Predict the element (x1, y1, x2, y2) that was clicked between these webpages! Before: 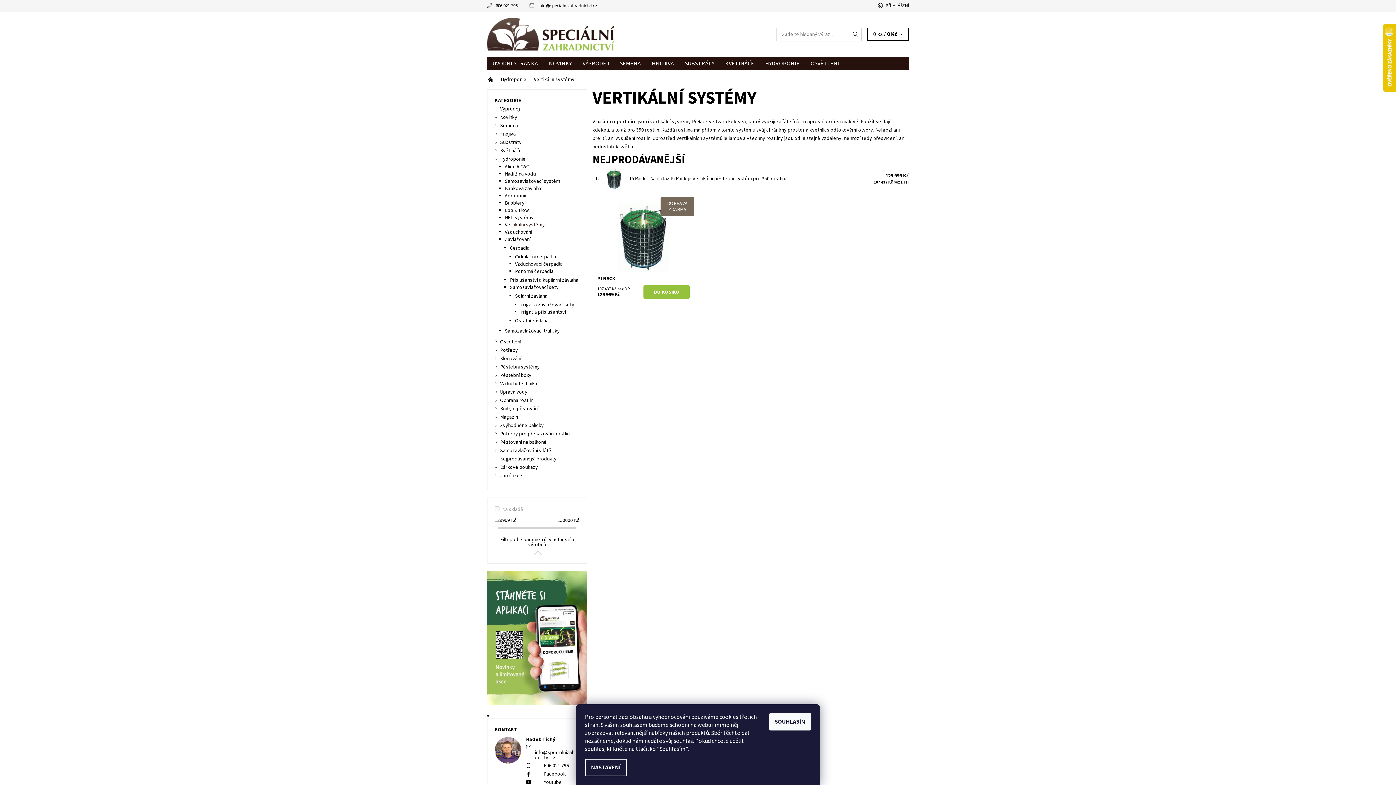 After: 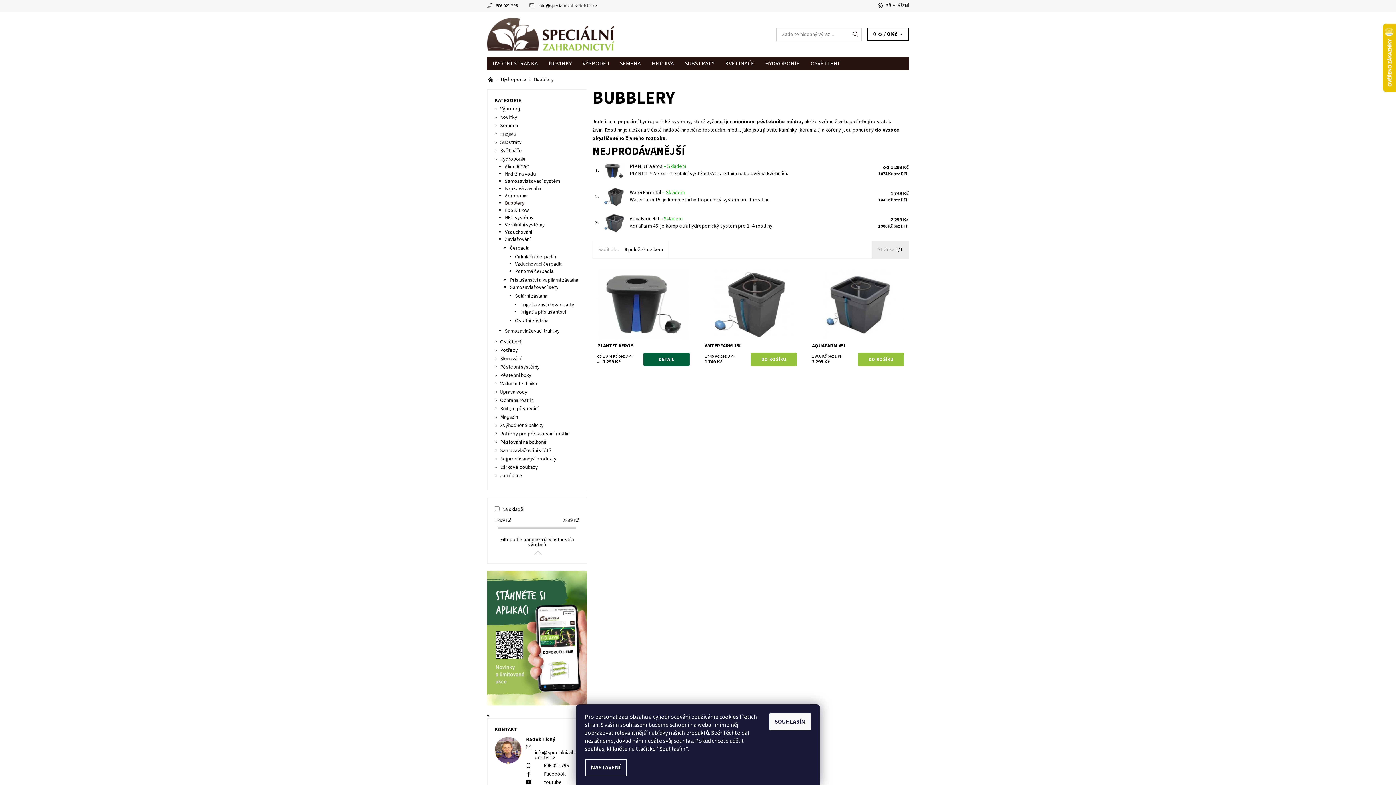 Action: bbox: (505, 199, 524, 206) label: Bubblery